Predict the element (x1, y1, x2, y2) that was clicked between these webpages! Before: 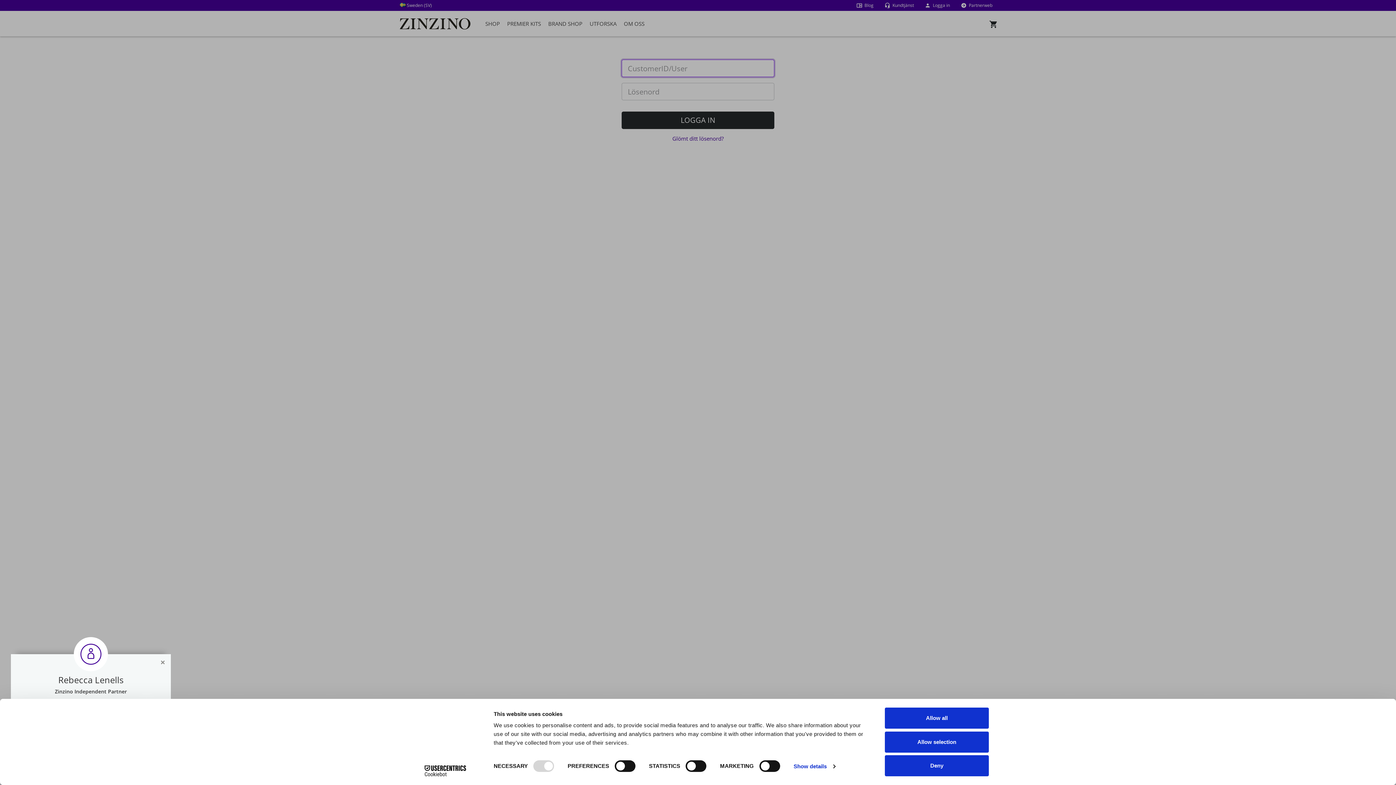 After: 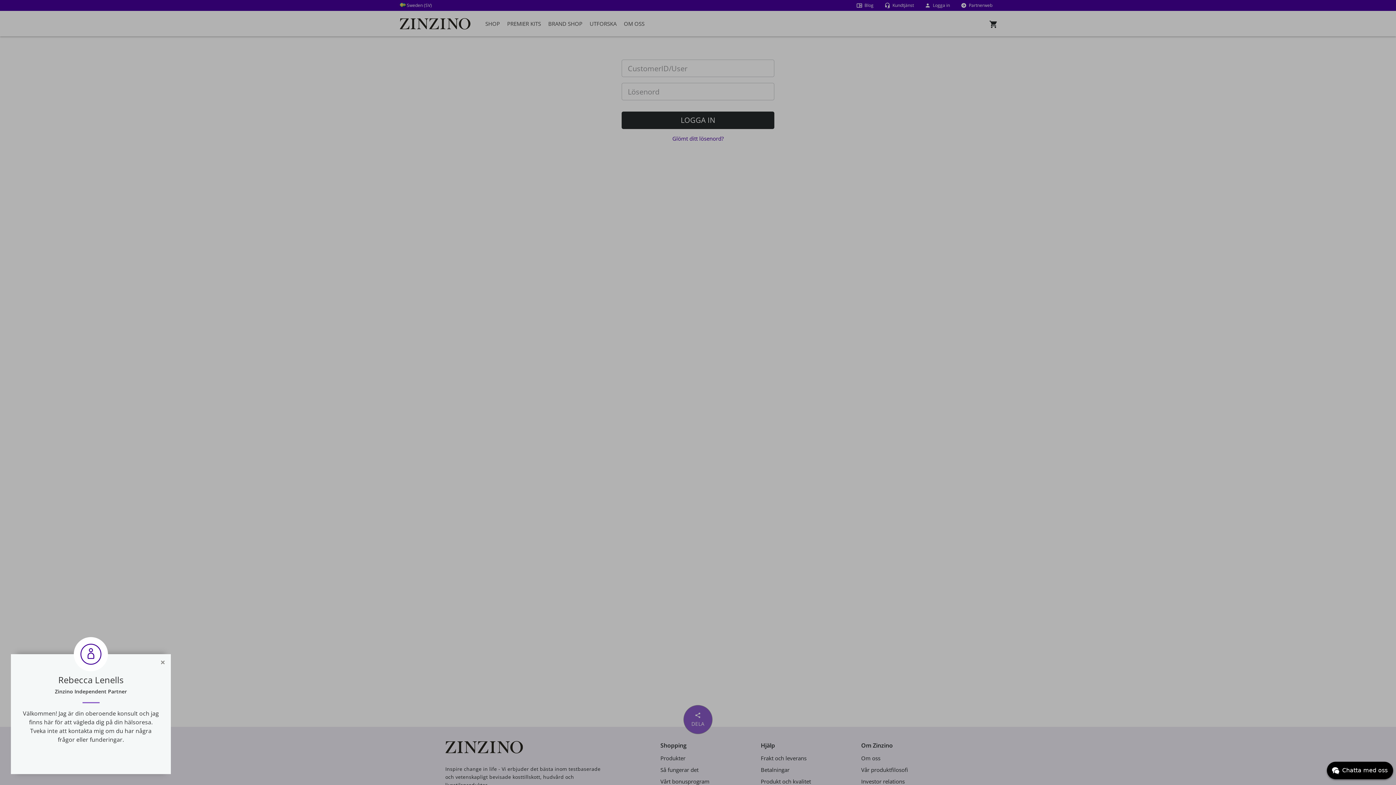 Action: bbox: (885, 755, 989, 776) label: Deny